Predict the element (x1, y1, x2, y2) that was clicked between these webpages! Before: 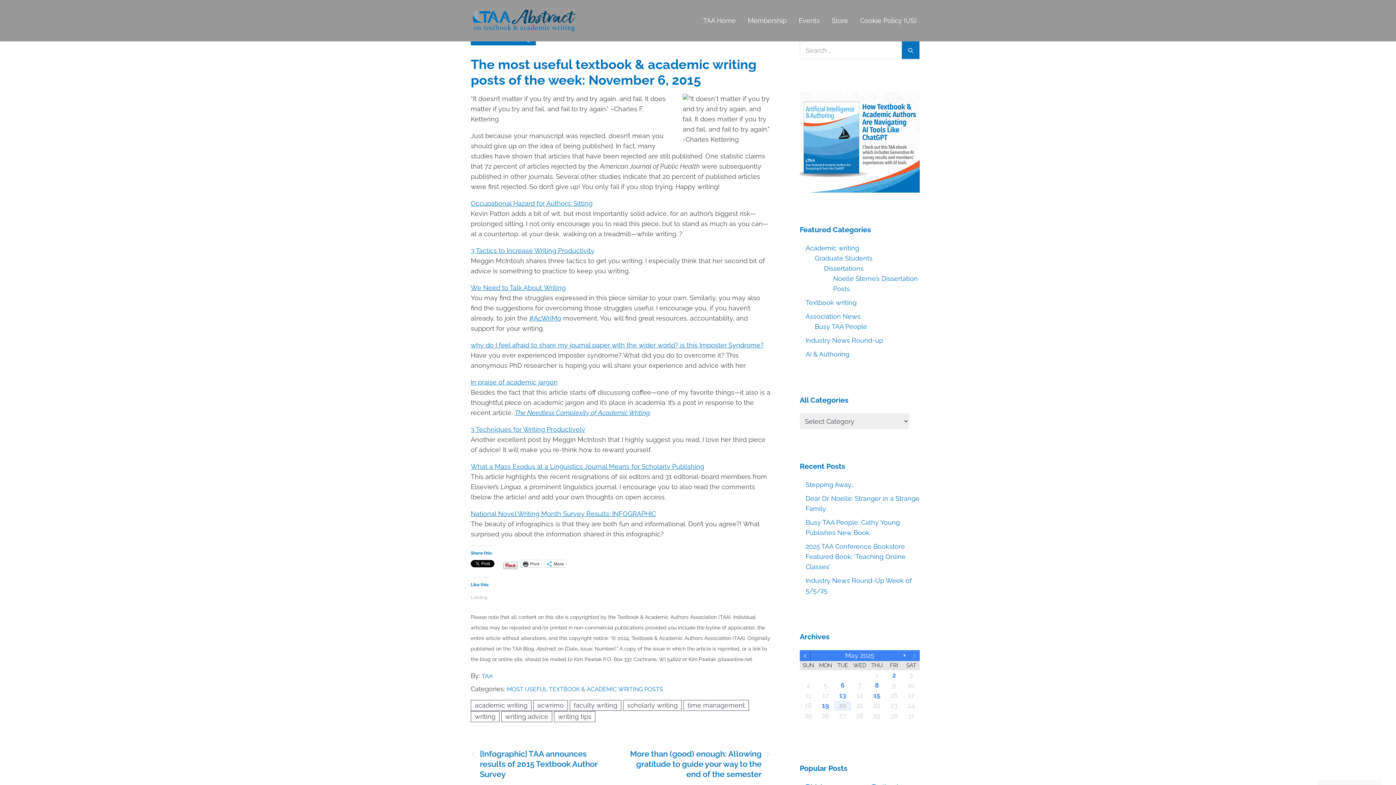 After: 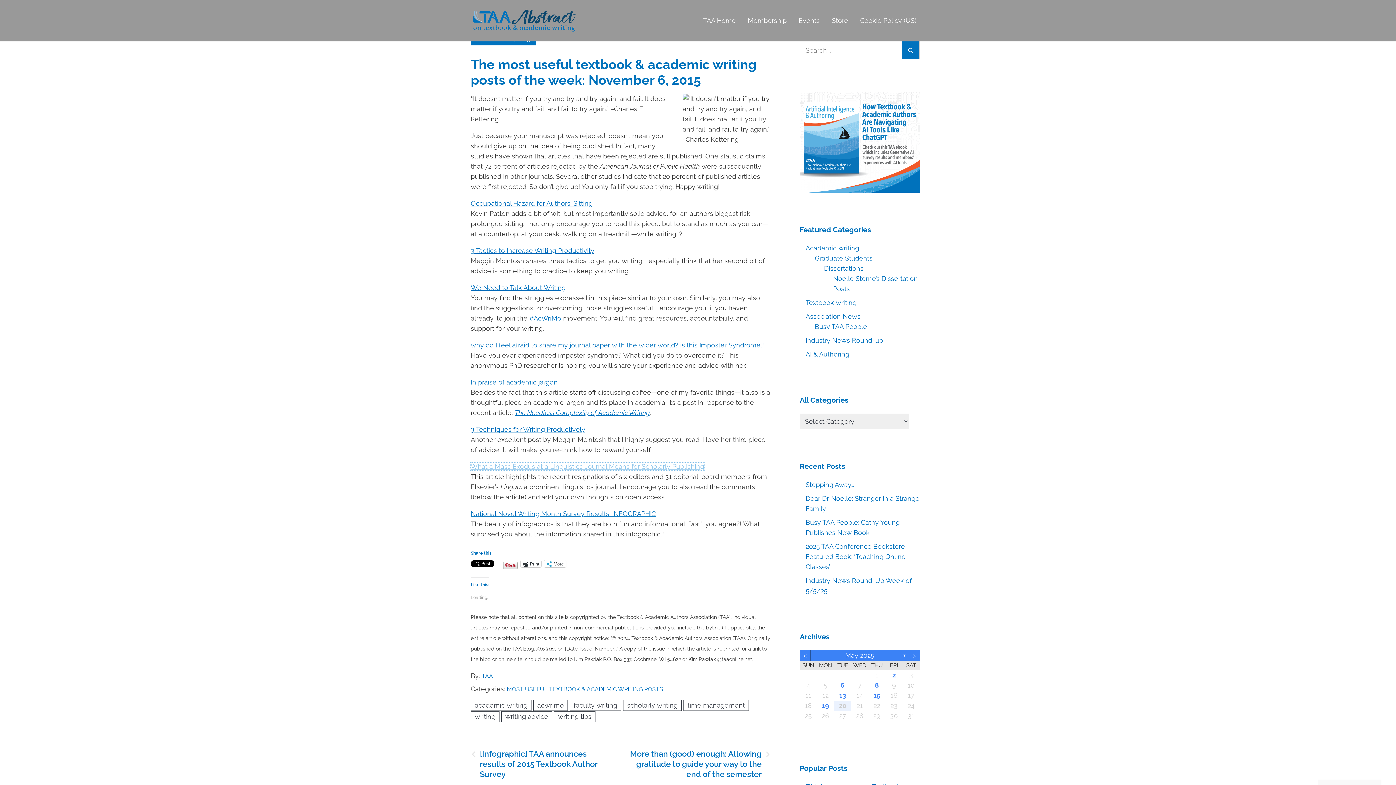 Action: label: What a Mass Exodus at a Linguistics Journal Means for Scholarly Publishing
 bbox: (470, 462, 704, 470)